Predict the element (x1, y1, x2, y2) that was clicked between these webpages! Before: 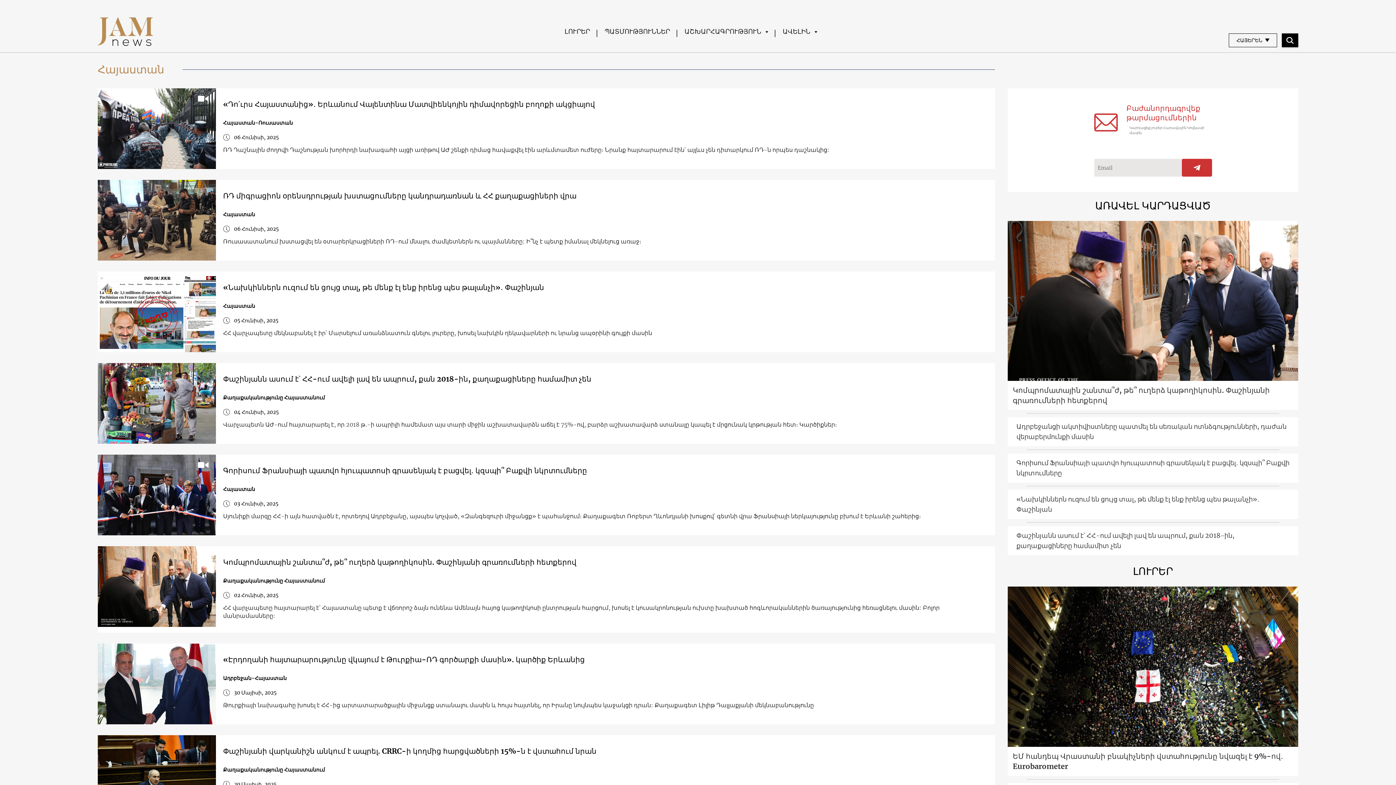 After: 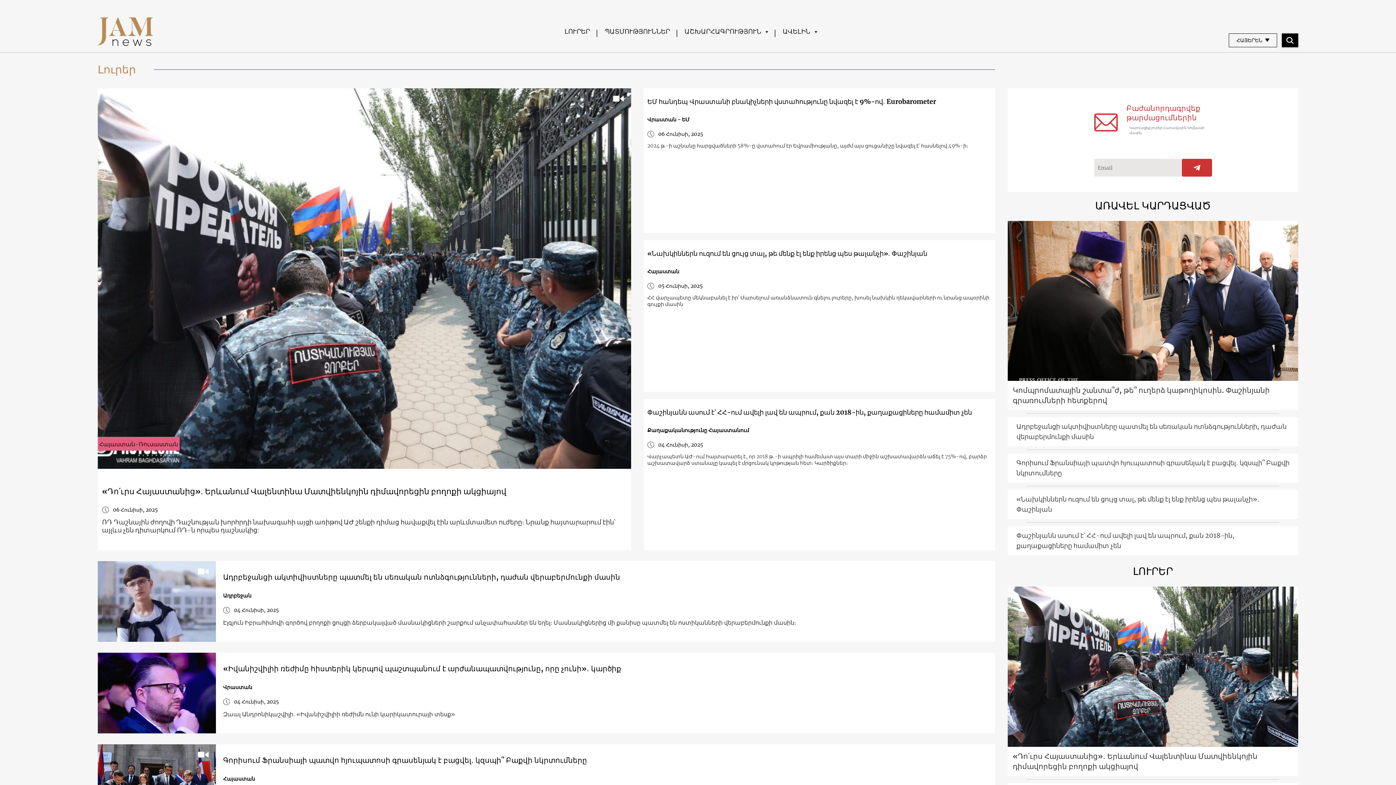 Action: label: ԼՈՒՐԵՐ bbox: (557, 22, 597, 40)